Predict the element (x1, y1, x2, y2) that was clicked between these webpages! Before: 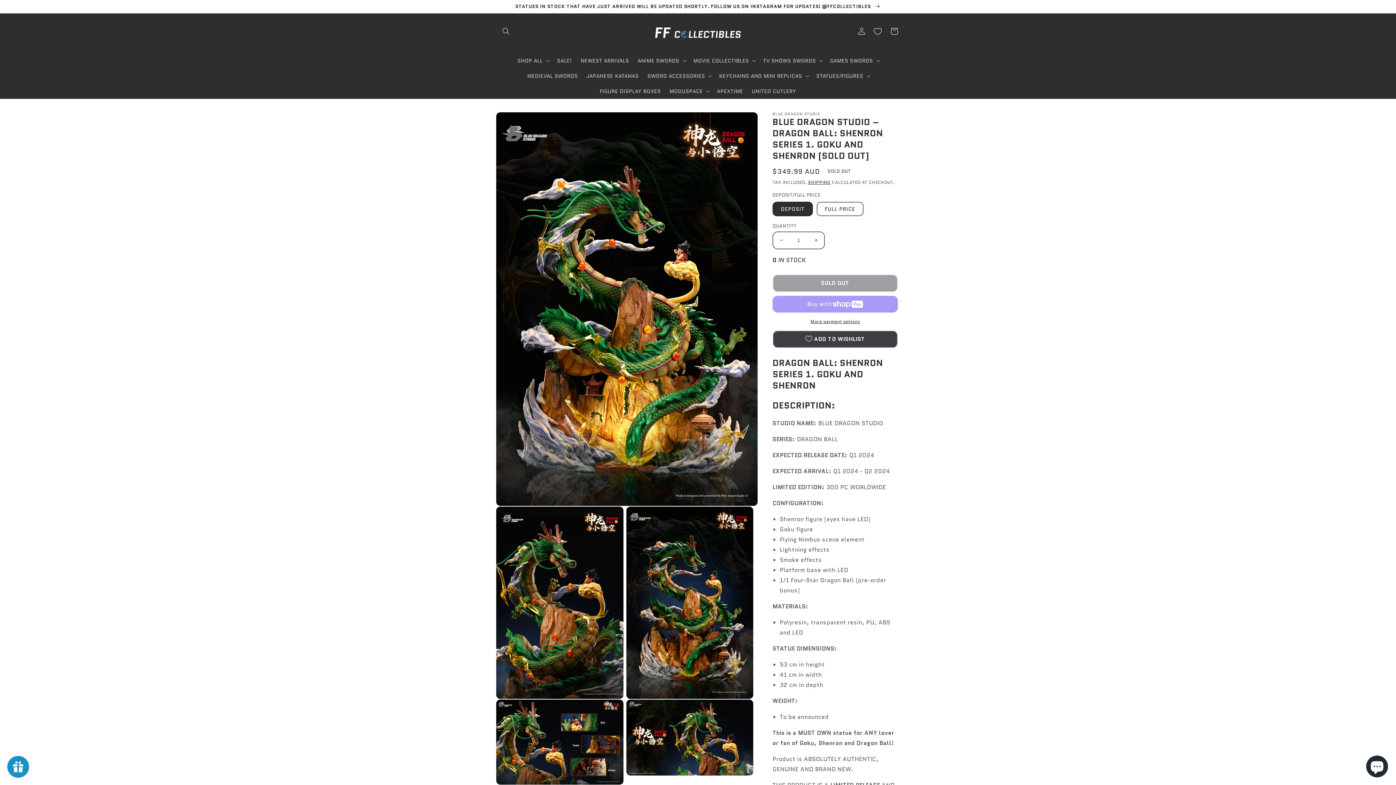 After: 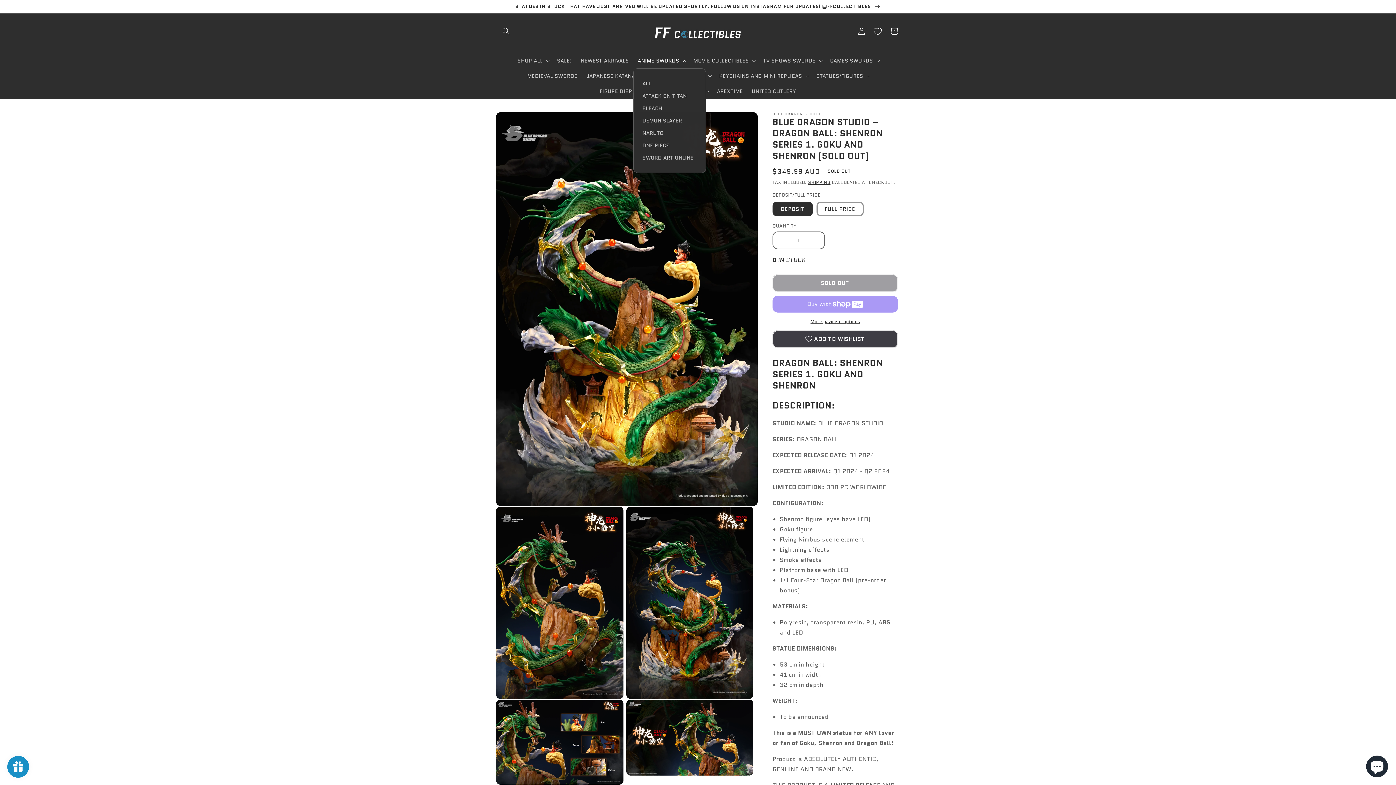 Action: bbox: (633, 53, 689, 68) label: ANIME SWORDS